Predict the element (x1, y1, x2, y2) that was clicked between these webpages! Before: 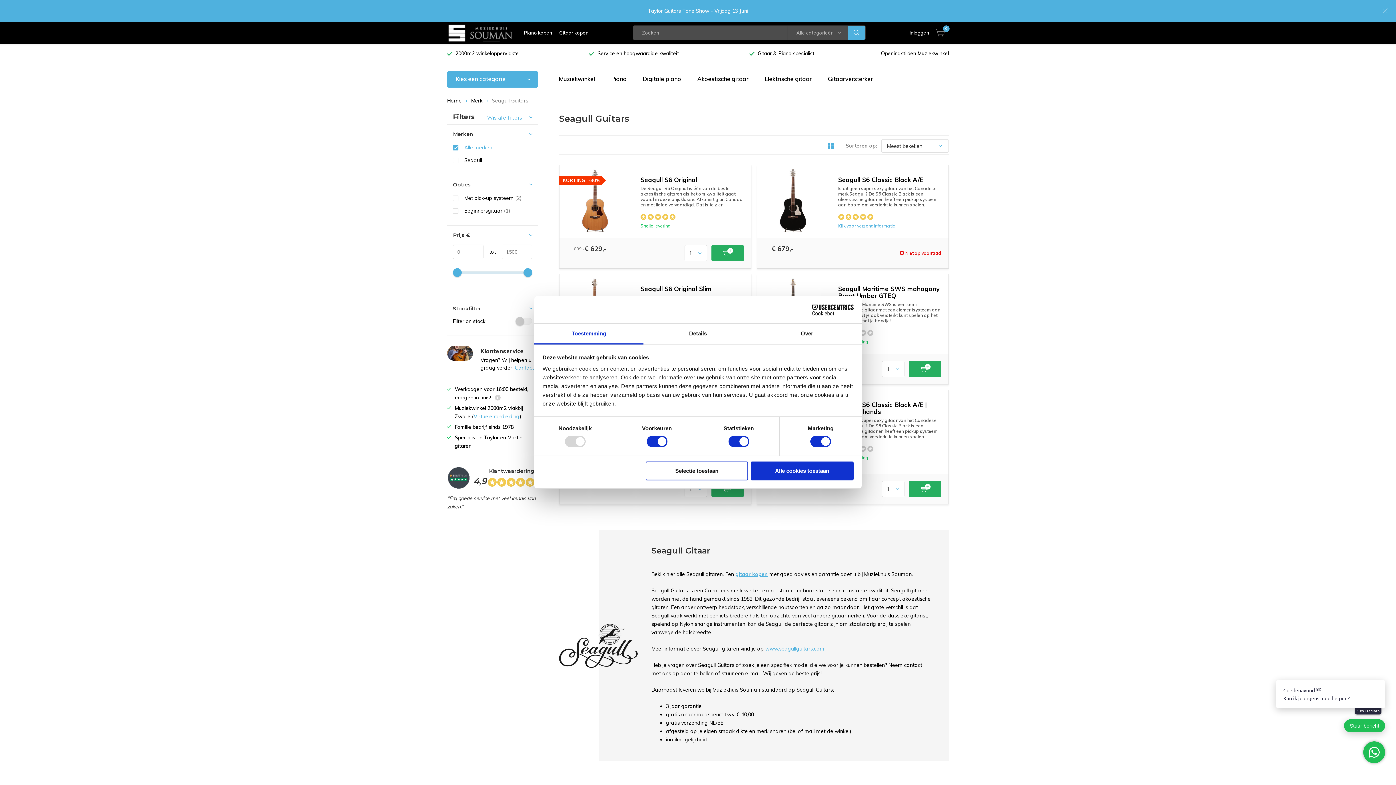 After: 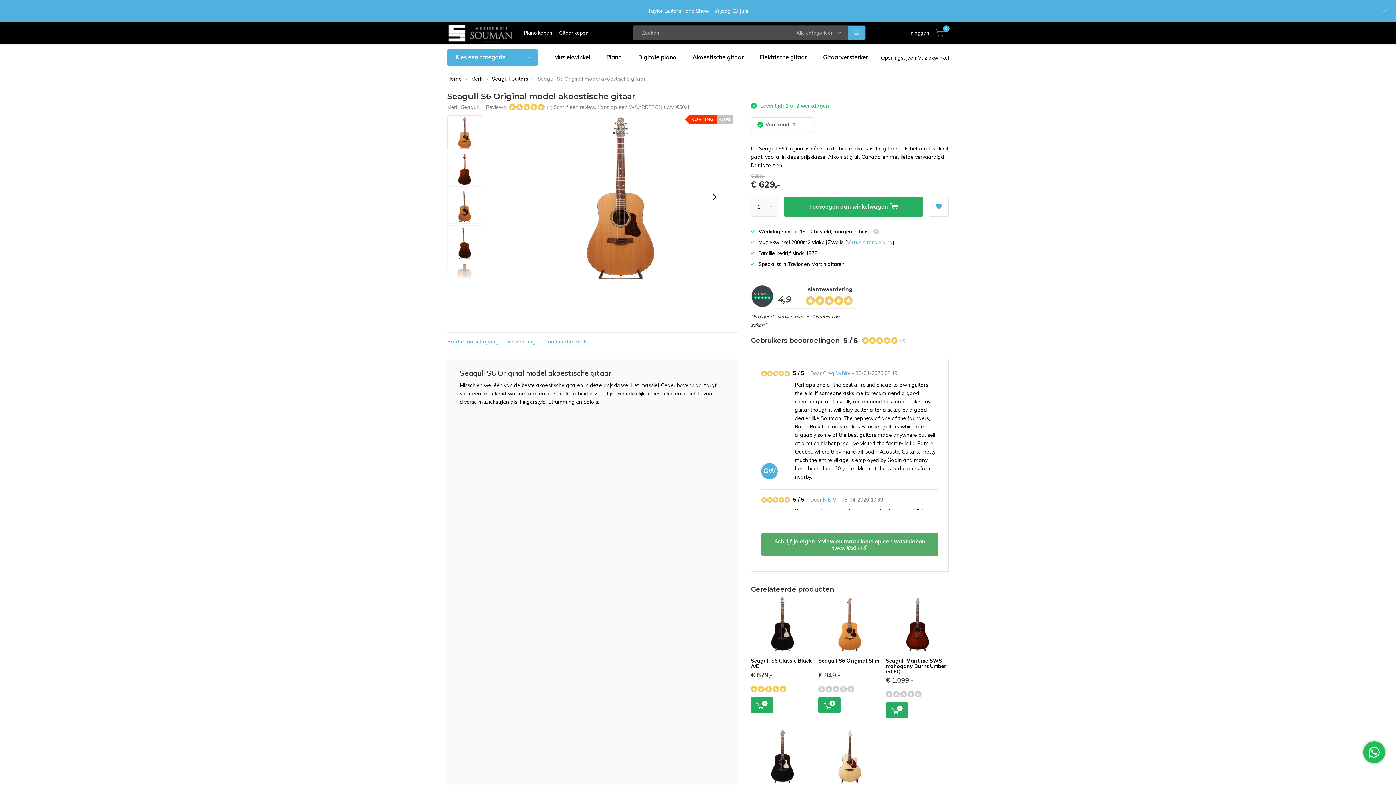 Action: bbox: (562, 169, 627, 231)